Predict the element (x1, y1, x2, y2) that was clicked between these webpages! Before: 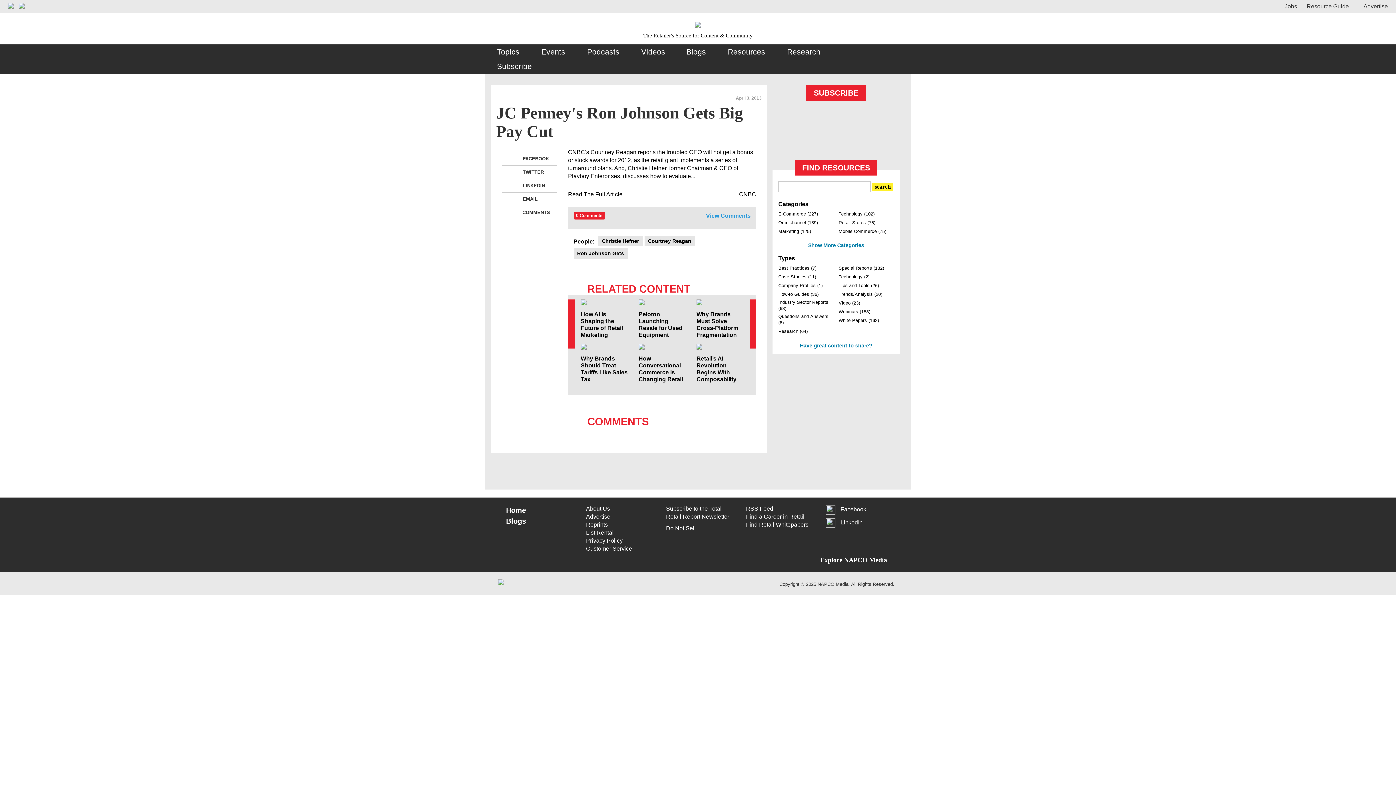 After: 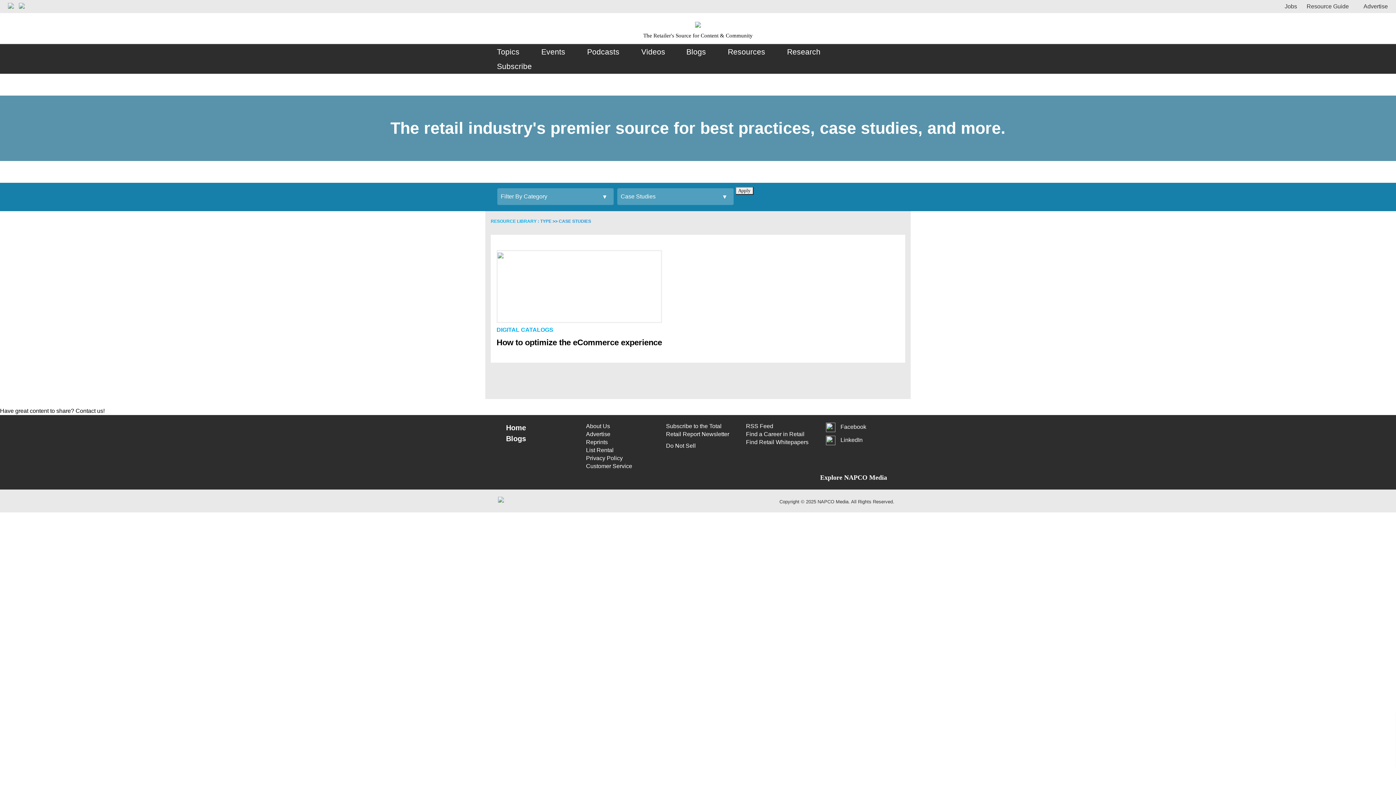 Action: label: Case Studies (11) bbox: (778, 274, 816, 279)